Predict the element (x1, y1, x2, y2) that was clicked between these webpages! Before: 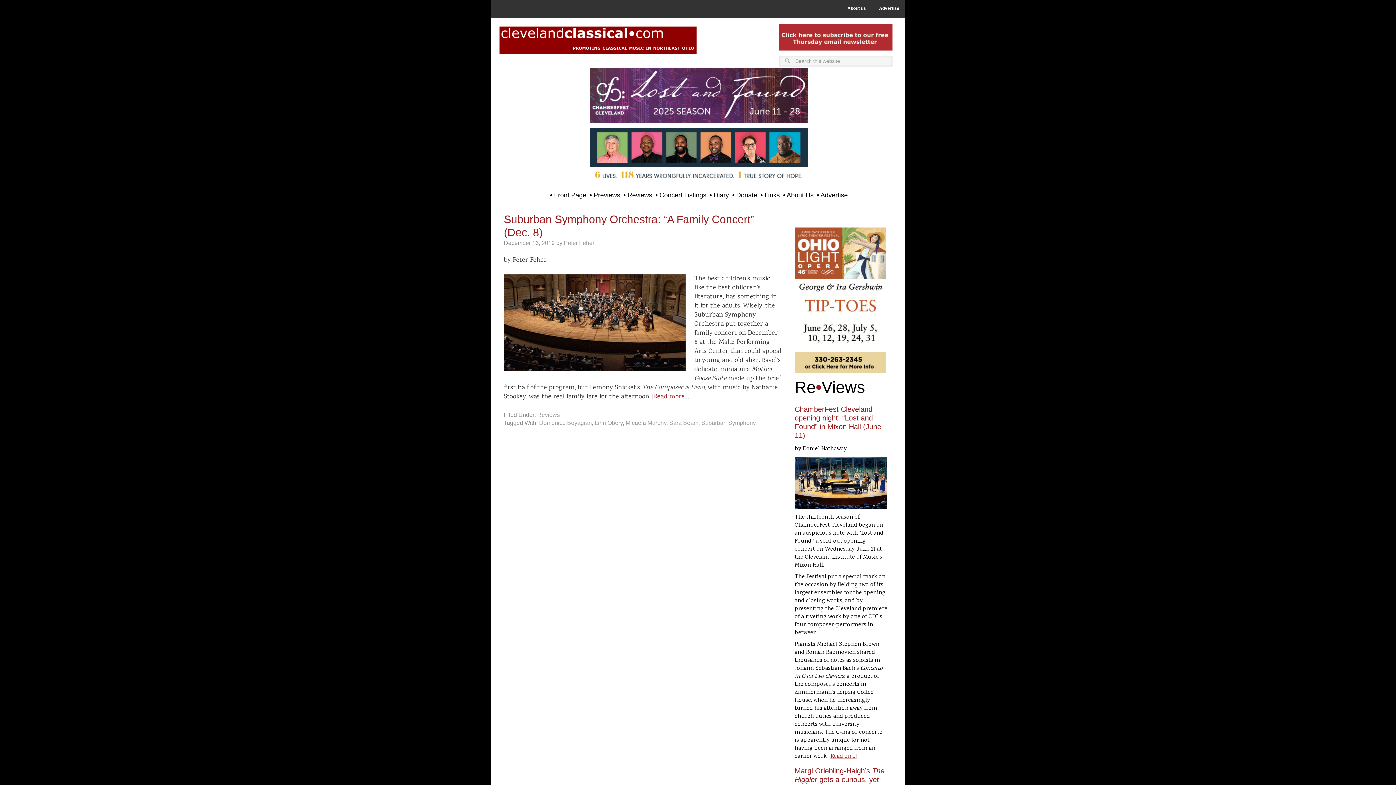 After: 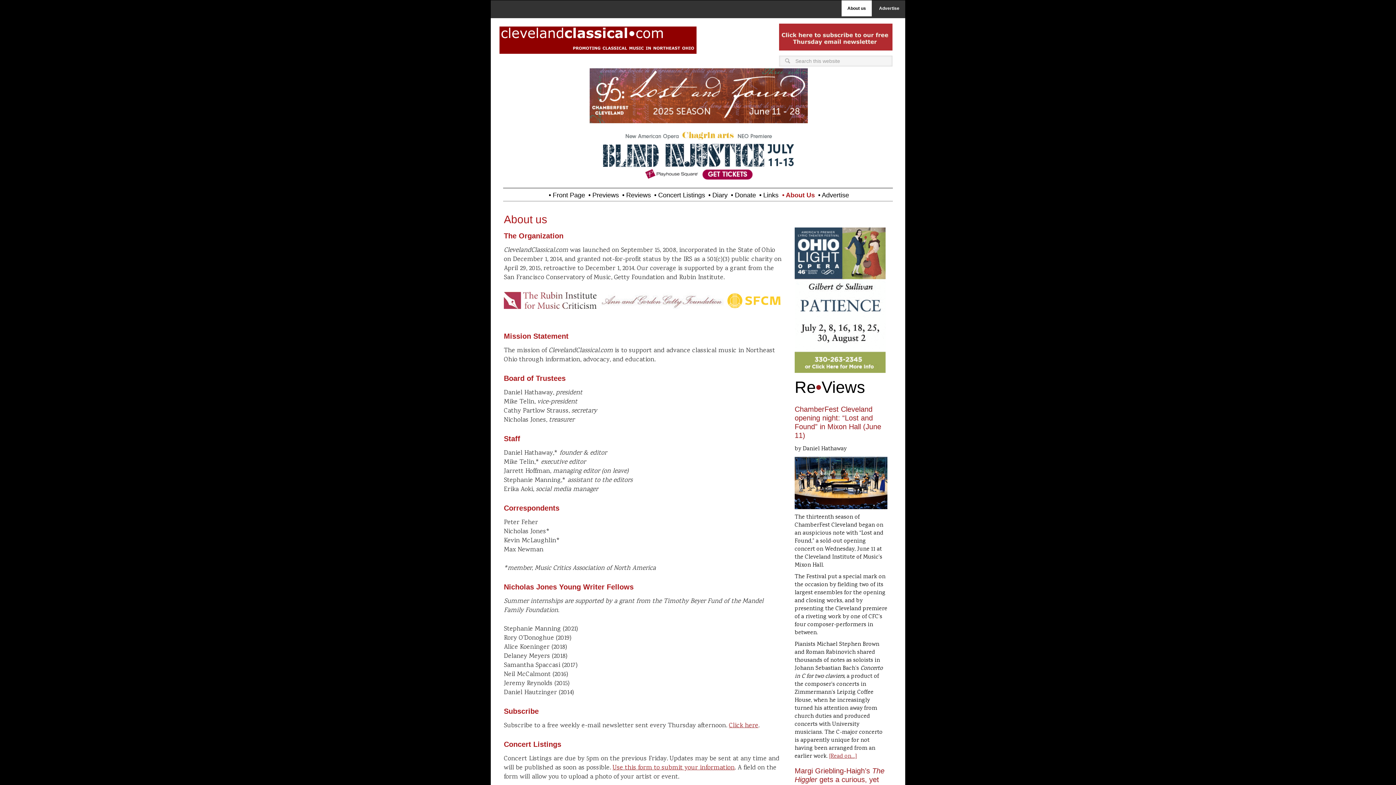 Action: bbox: (841, 0, 872, 16) label: About us